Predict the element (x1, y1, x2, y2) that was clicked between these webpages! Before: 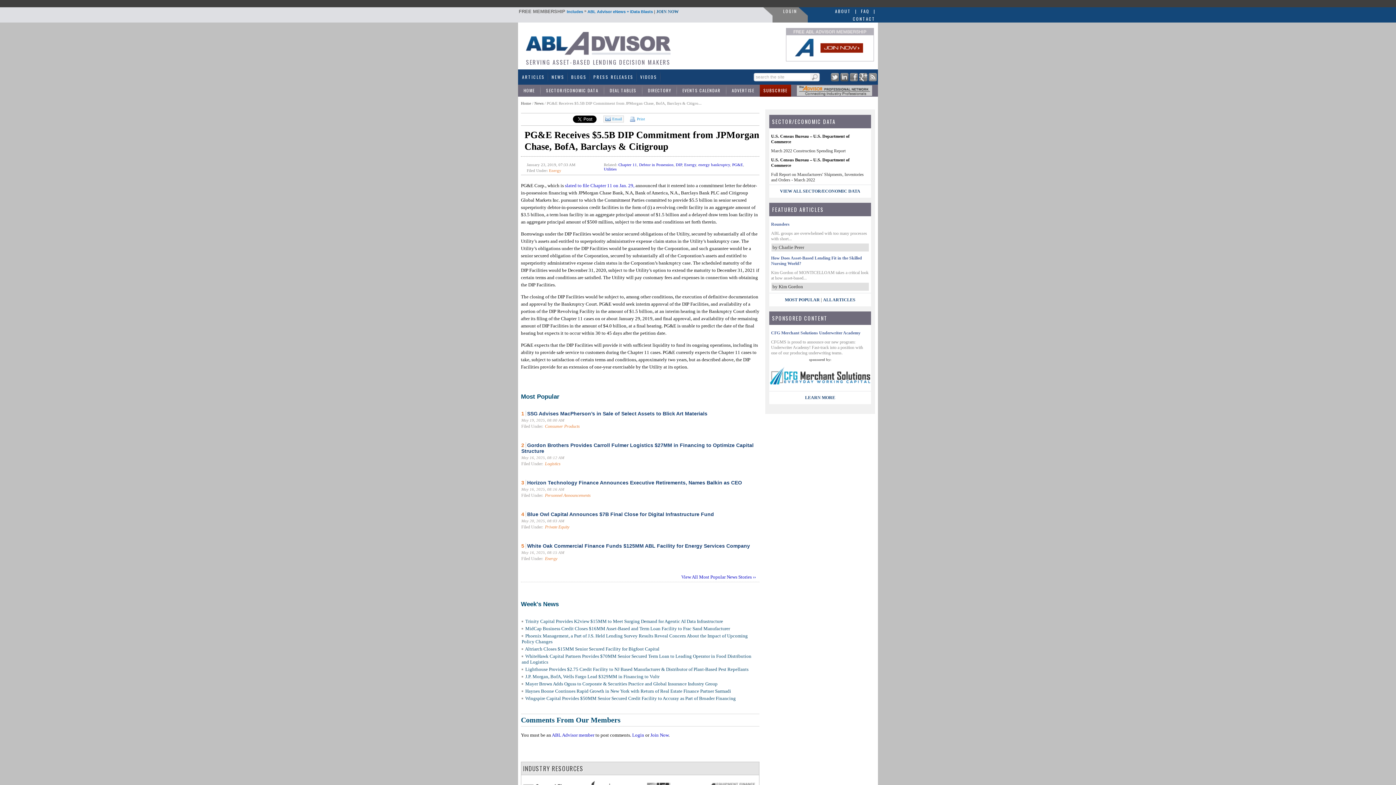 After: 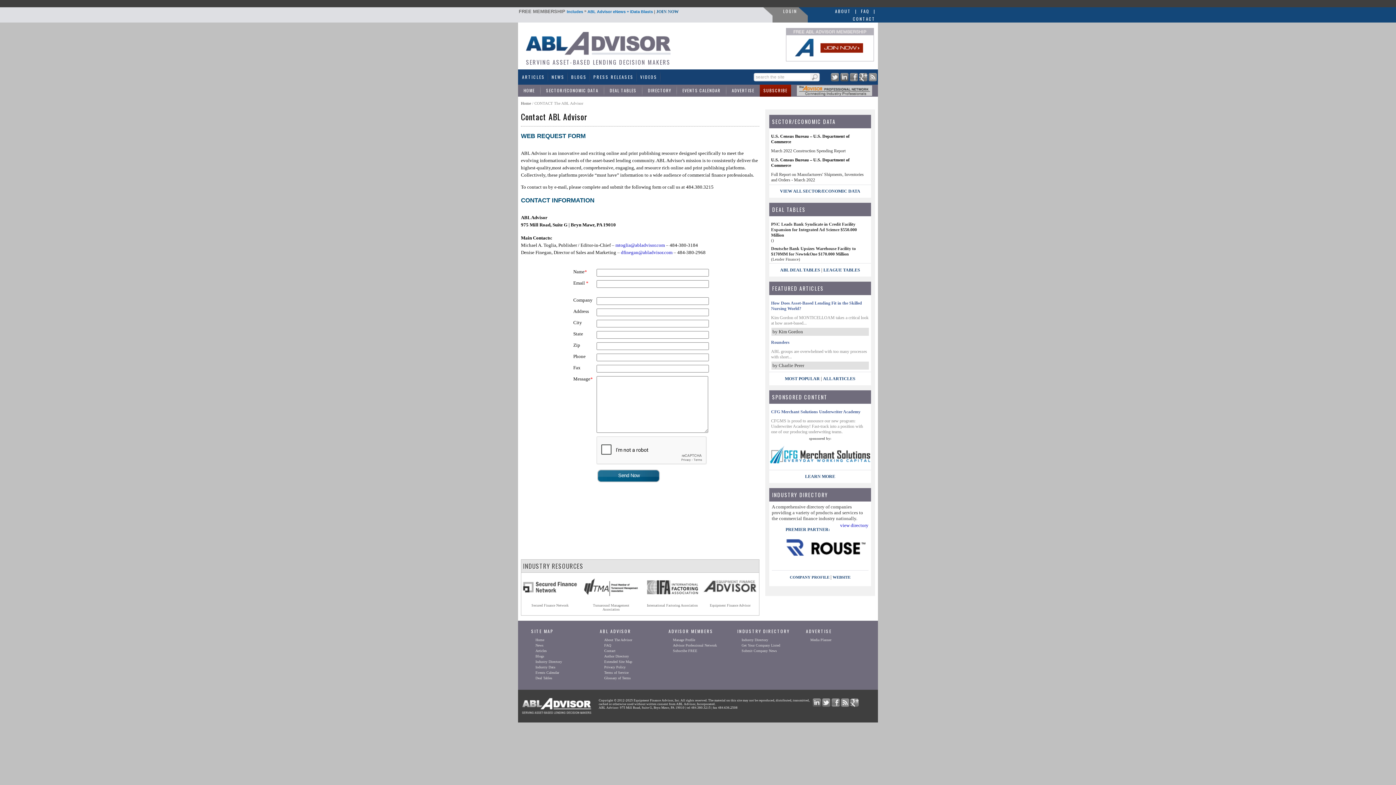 Action: bbox: (851, 14, 877, 22) label: CONTACT